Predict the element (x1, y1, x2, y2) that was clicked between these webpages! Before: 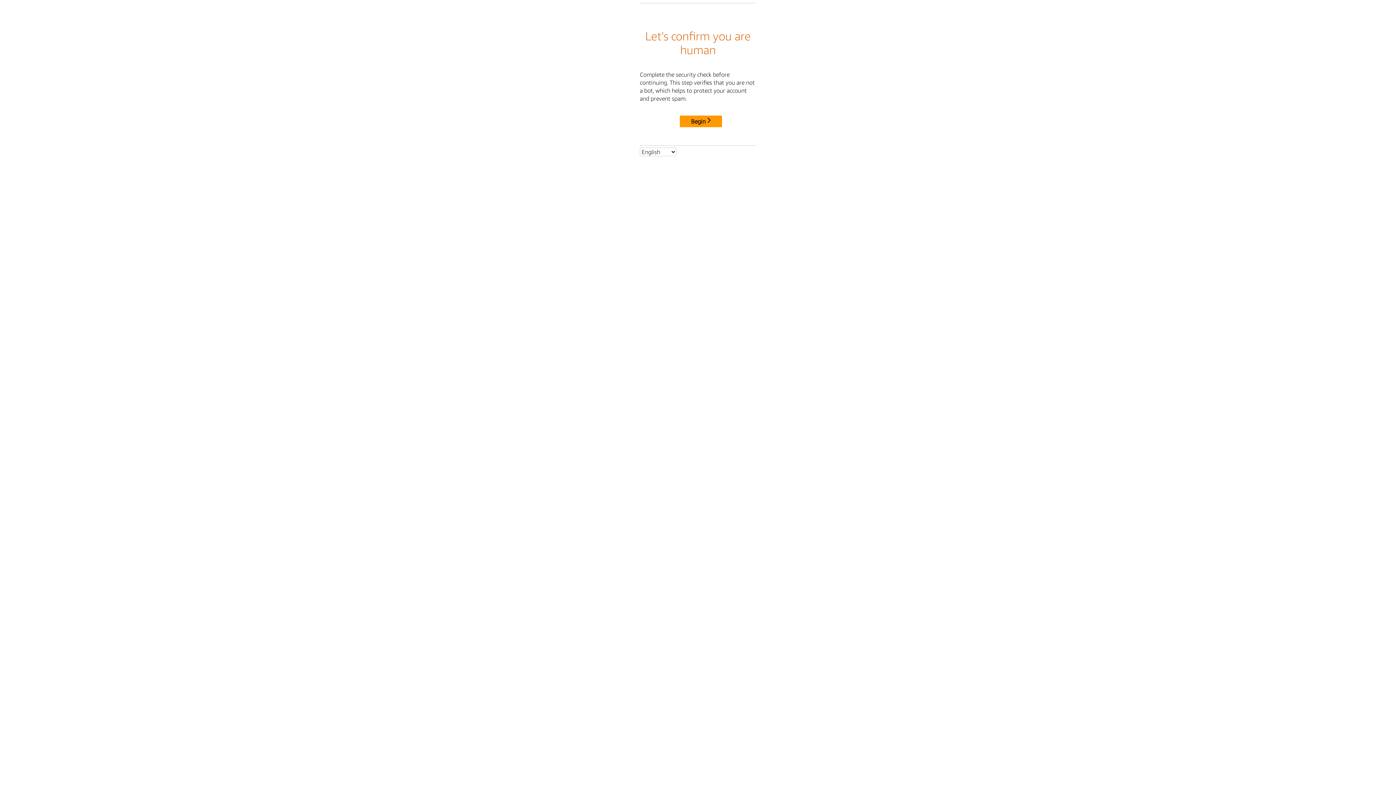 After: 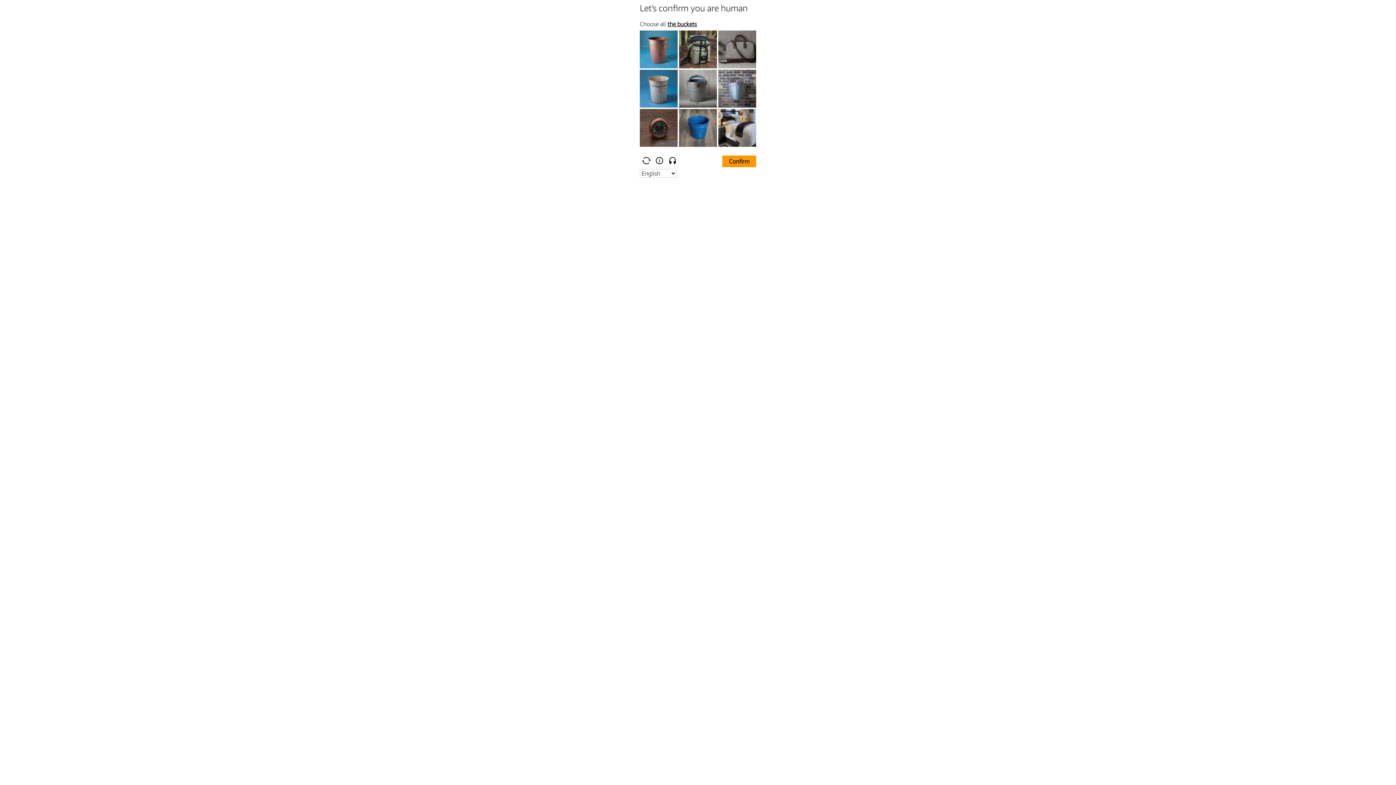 Action: bbox: (680, 115, 722, 127) label: Begin